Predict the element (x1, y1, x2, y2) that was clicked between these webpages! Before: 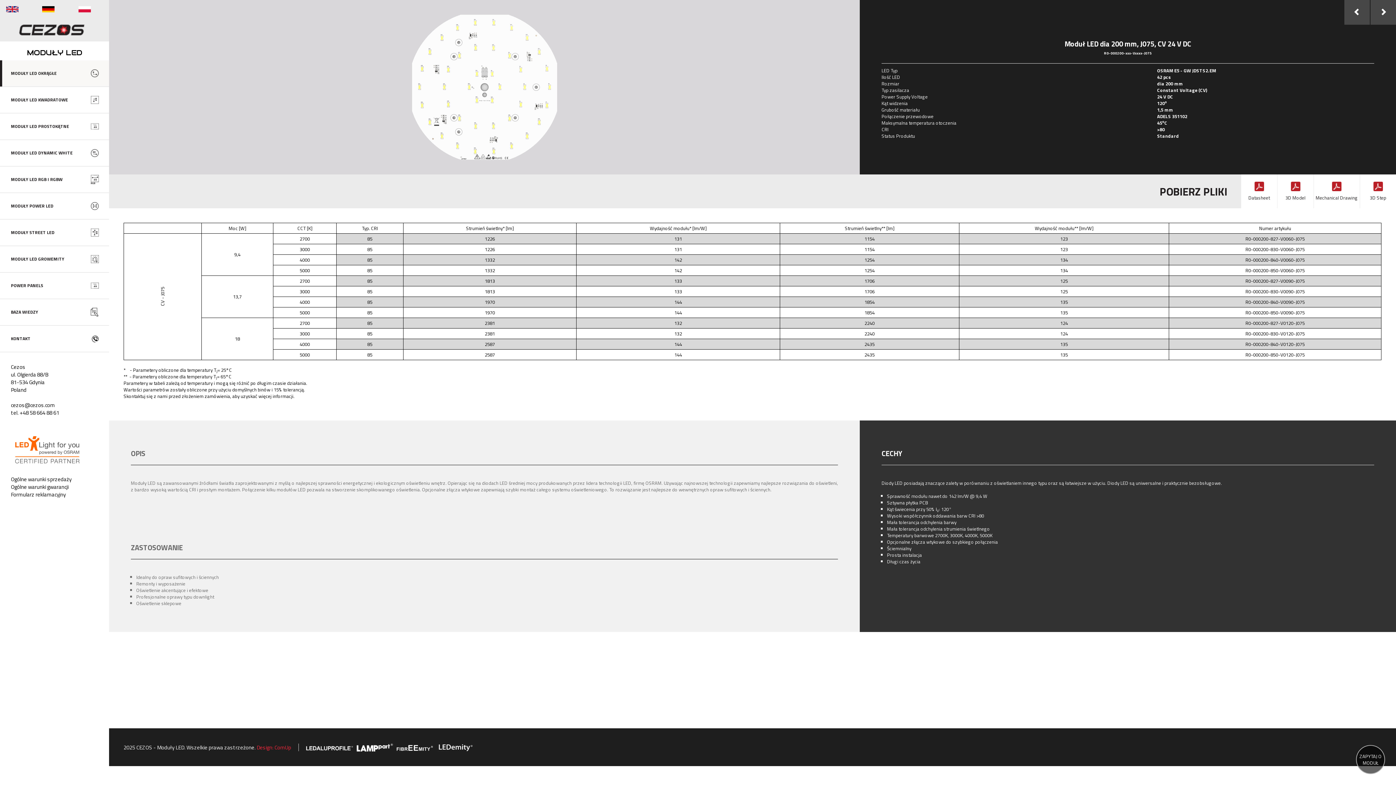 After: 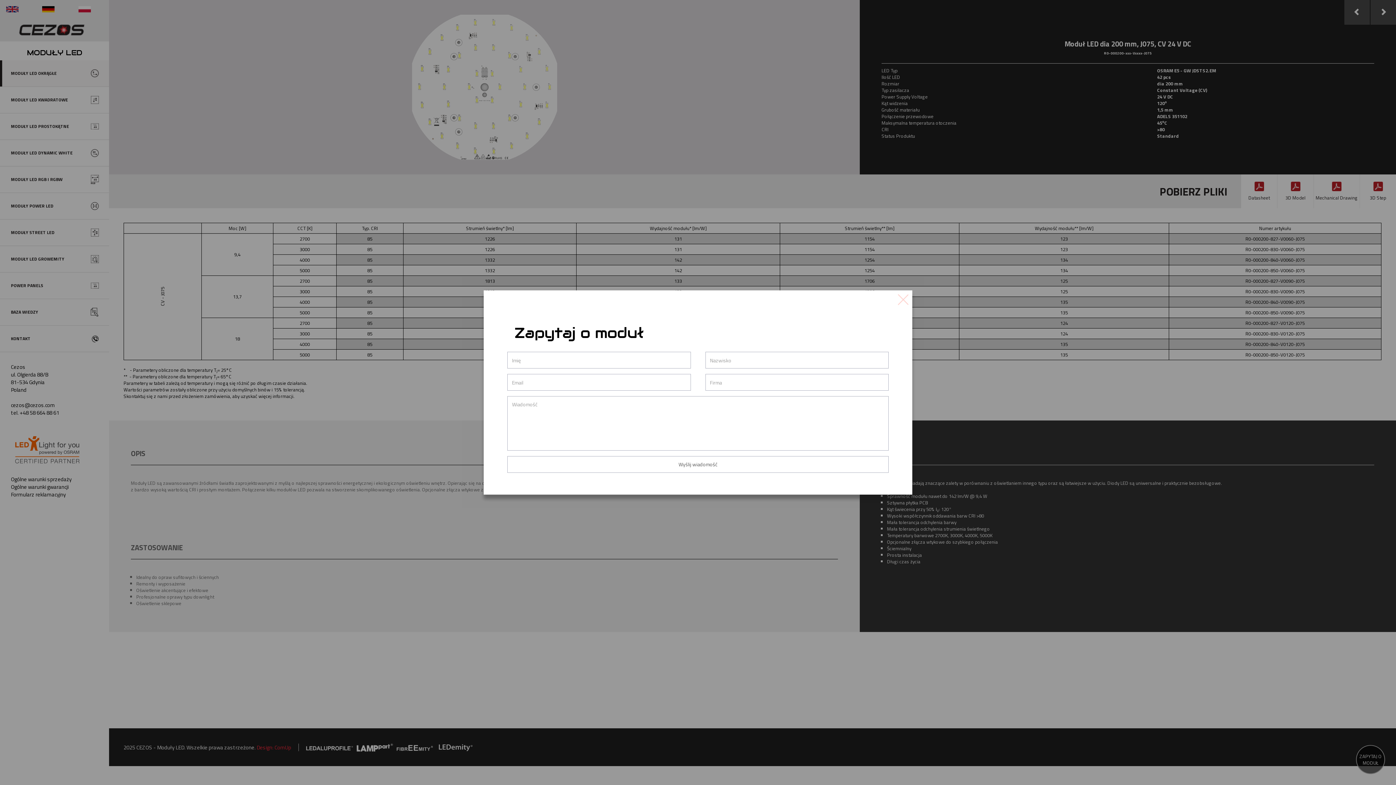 Action: bbox: (1357, 753, 1384, 766) label: ZAPYTAJ O MODUŁ